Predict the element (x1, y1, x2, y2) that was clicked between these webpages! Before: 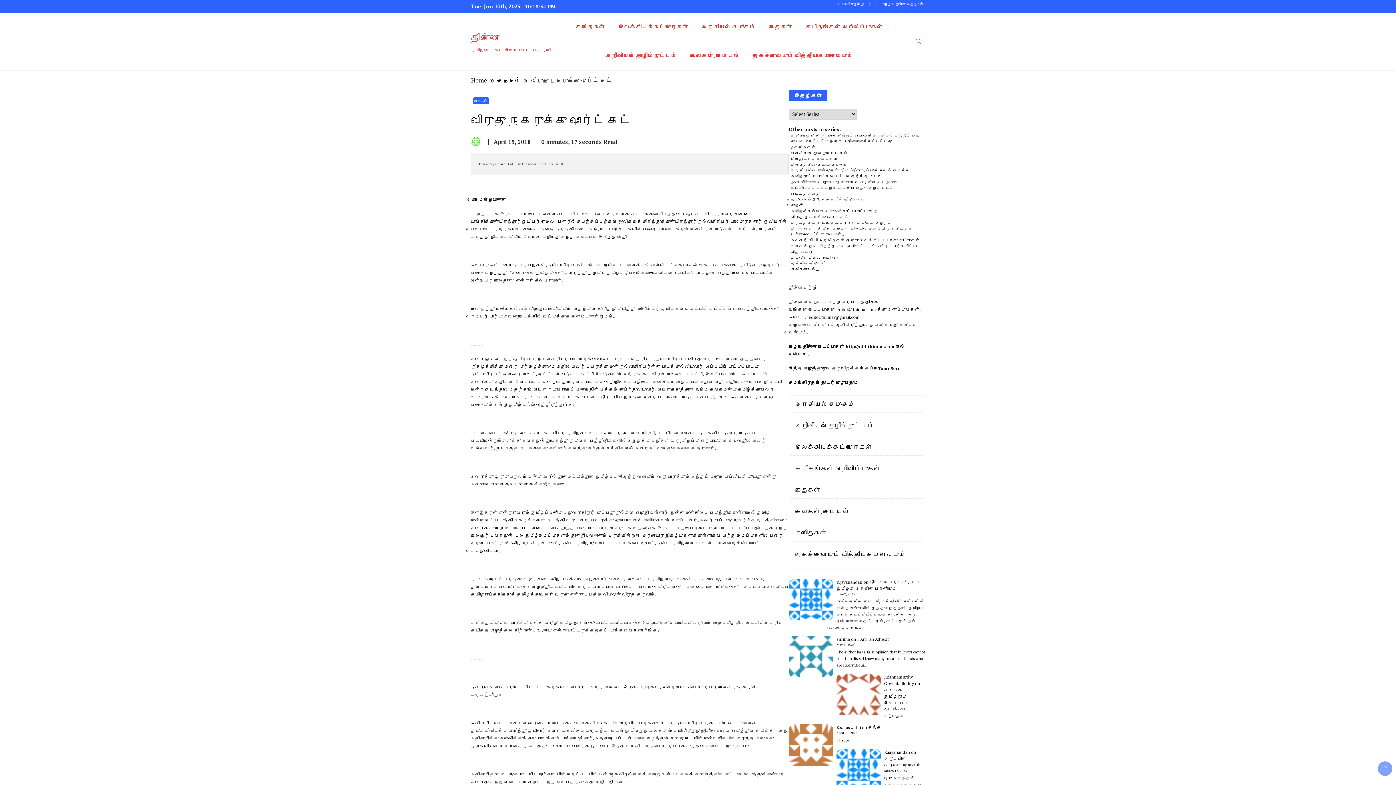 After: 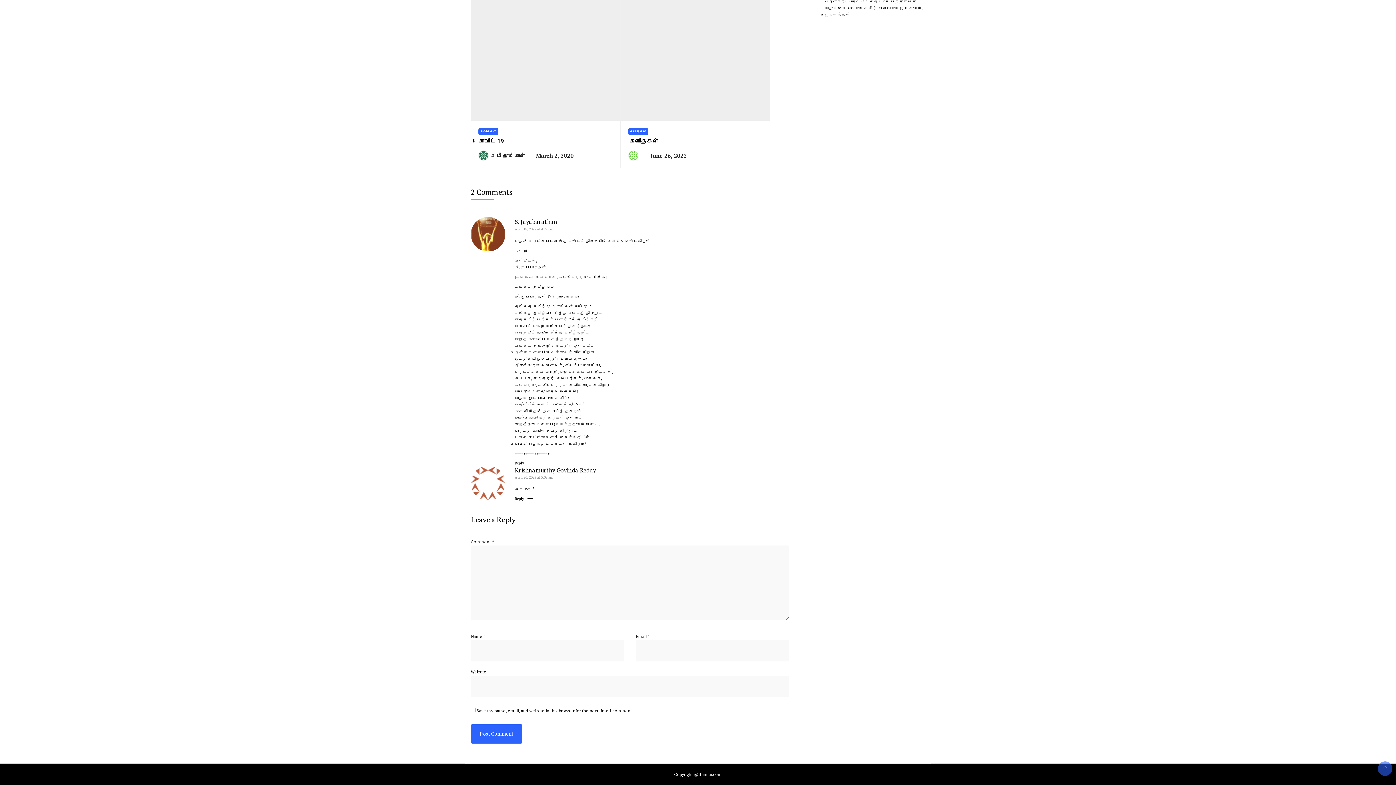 Action: label: தங்கத் தமிழ்நாடு – இசைப்பாடல் bbox: (884, 687, 910, 706)